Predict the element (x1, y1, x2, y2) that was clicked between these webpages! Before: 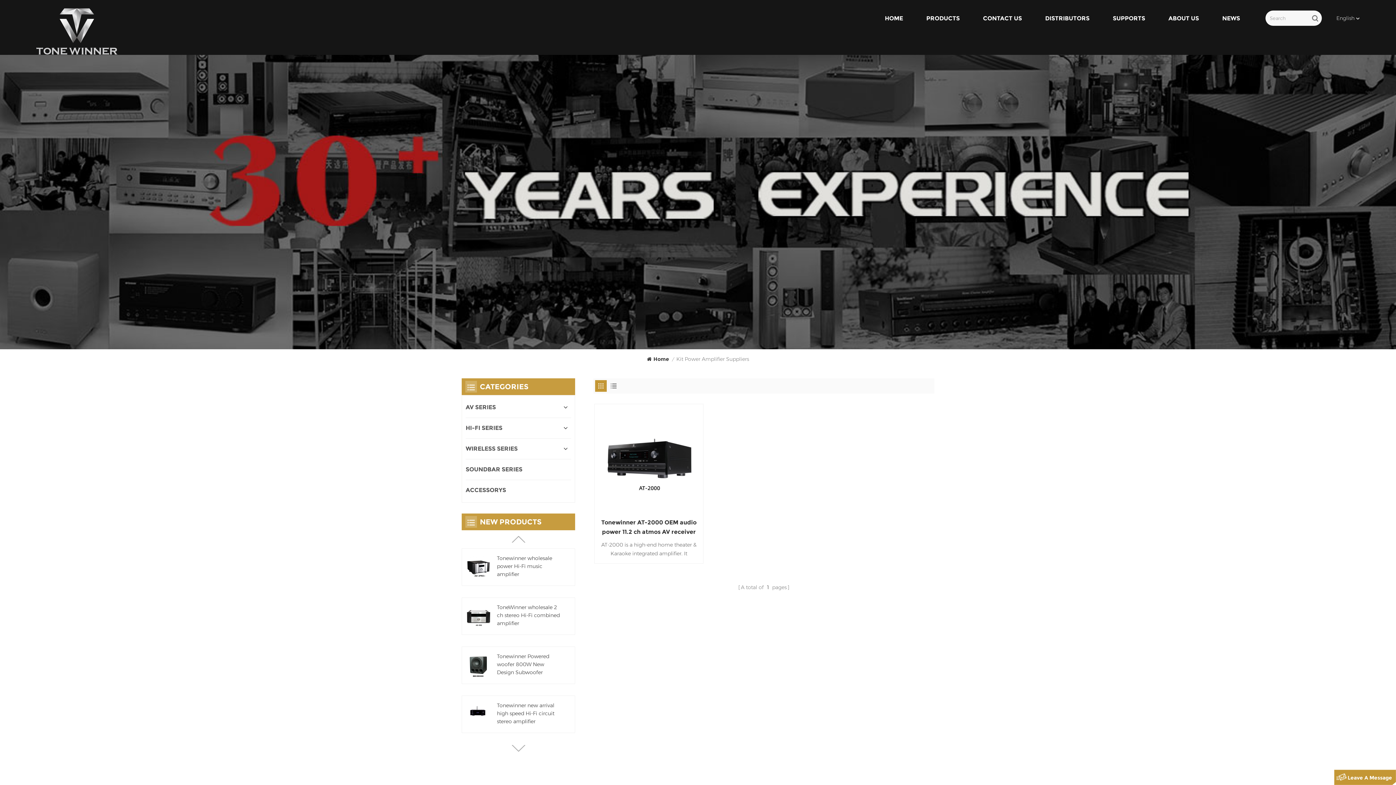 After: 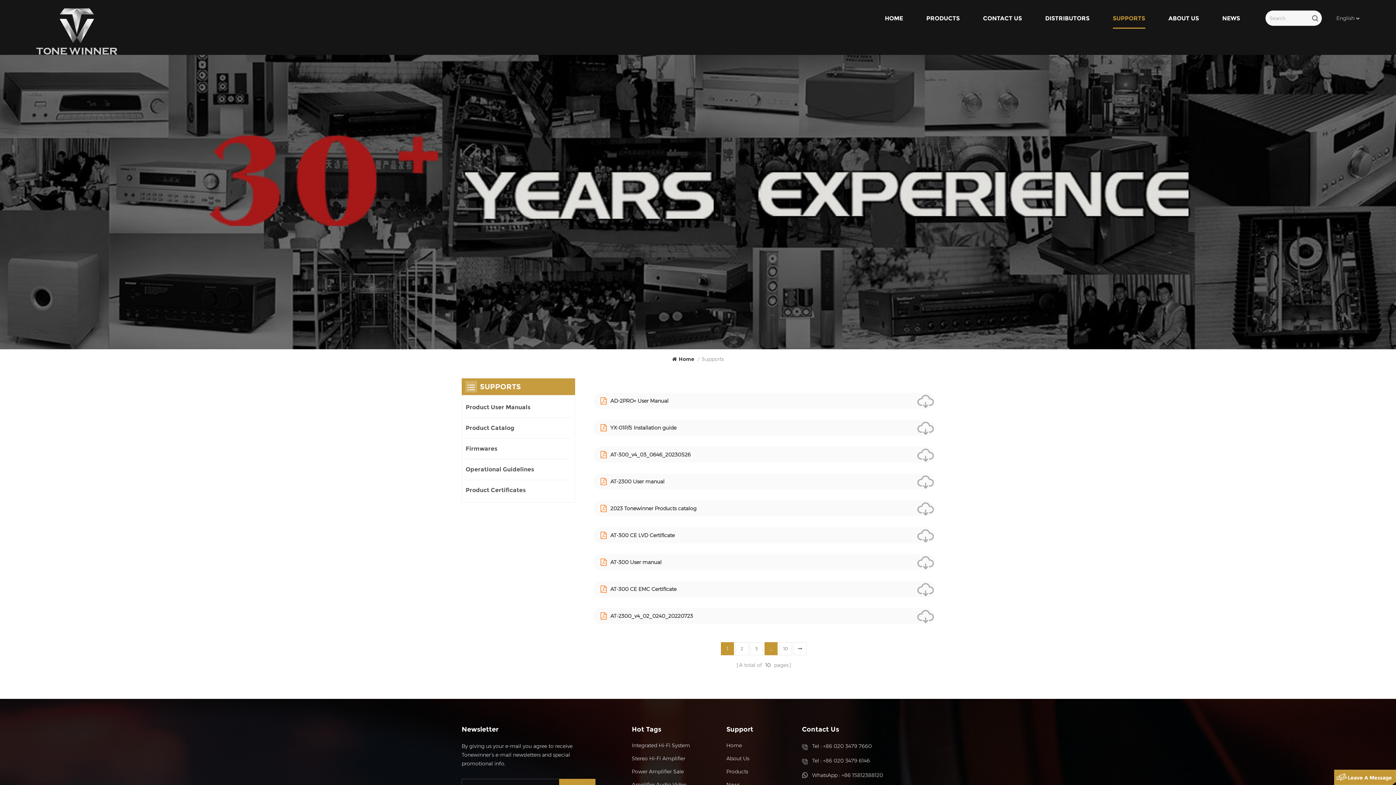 Action: bbox: (1113, 0, 1145, 37) label: SUPPORTS